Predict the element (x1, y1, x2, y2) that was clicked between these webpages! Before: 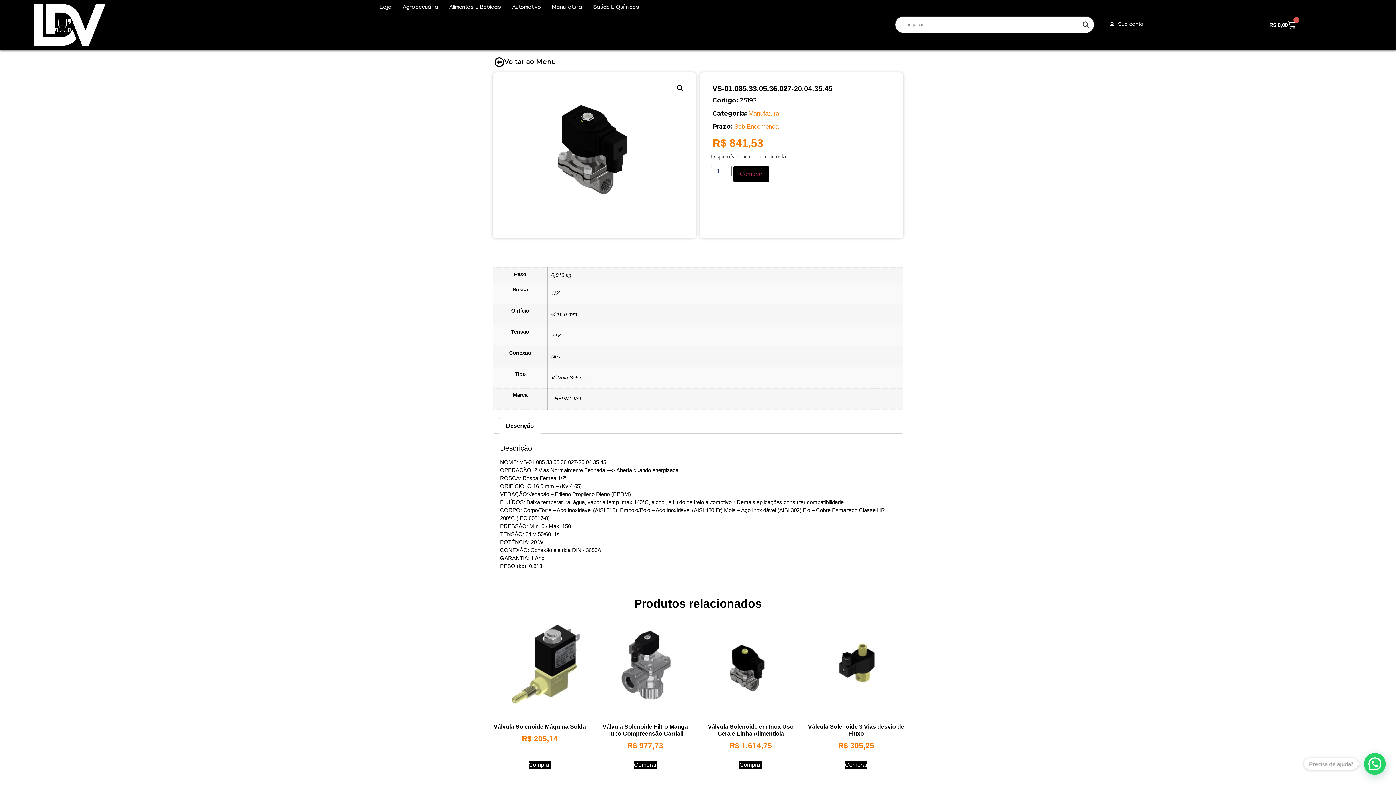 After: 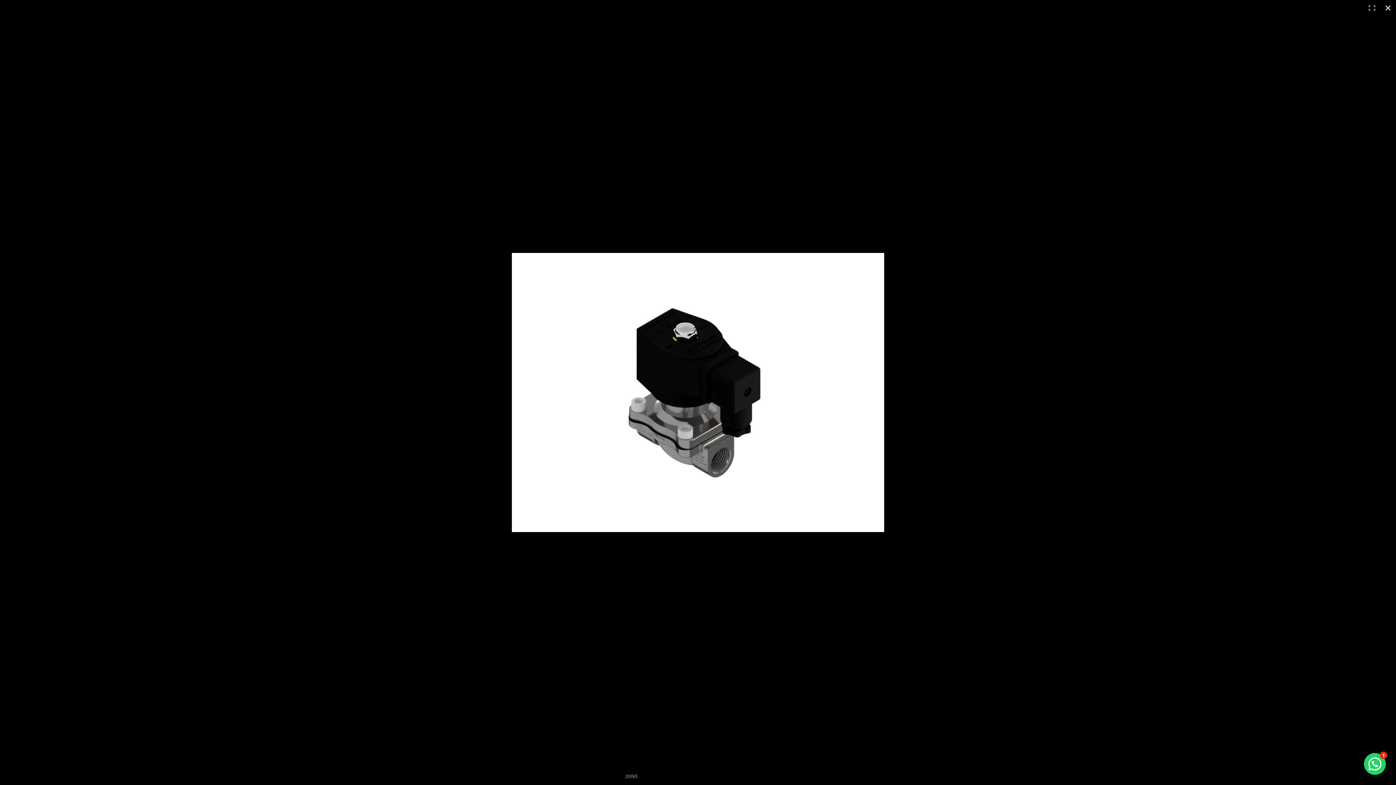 Action: bbox: (673, 81, 686, 94) label: 🔍